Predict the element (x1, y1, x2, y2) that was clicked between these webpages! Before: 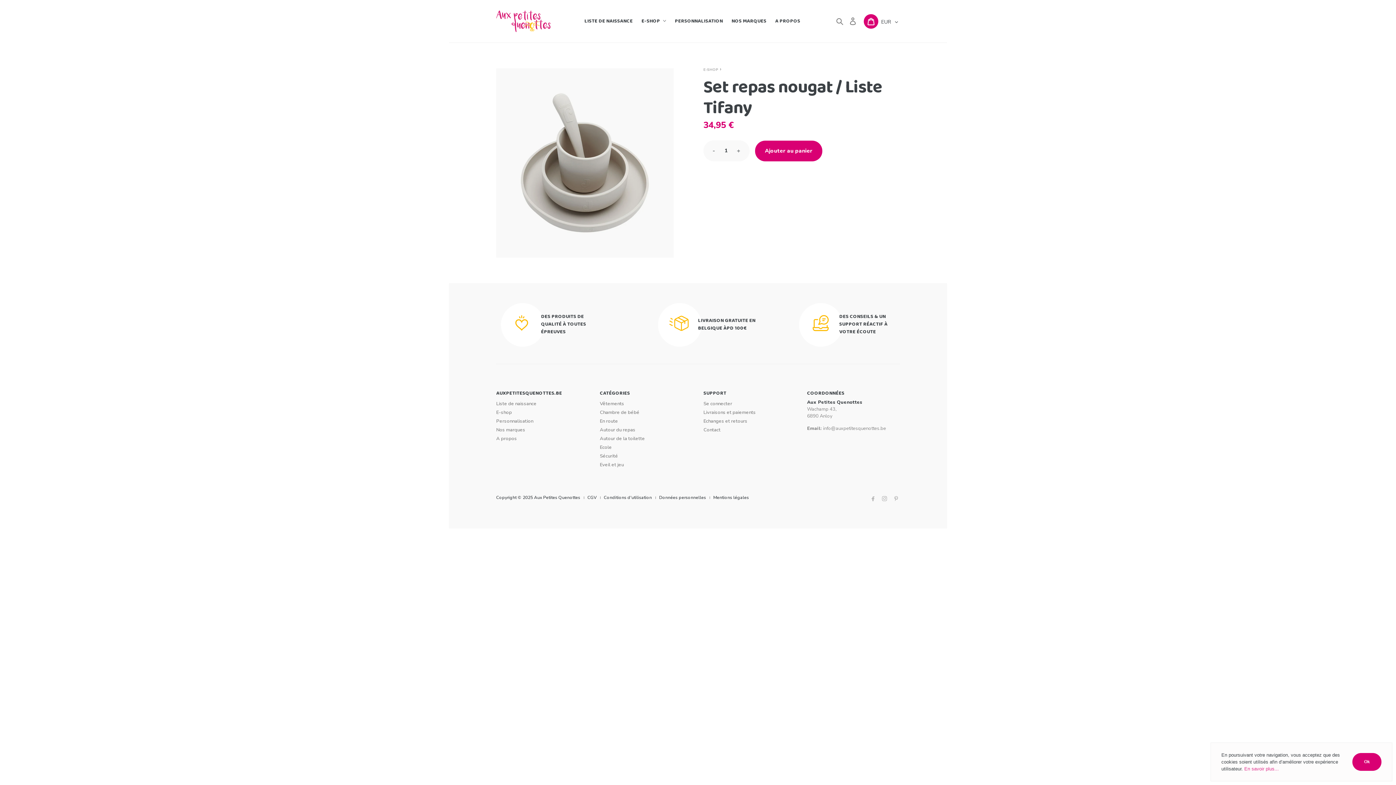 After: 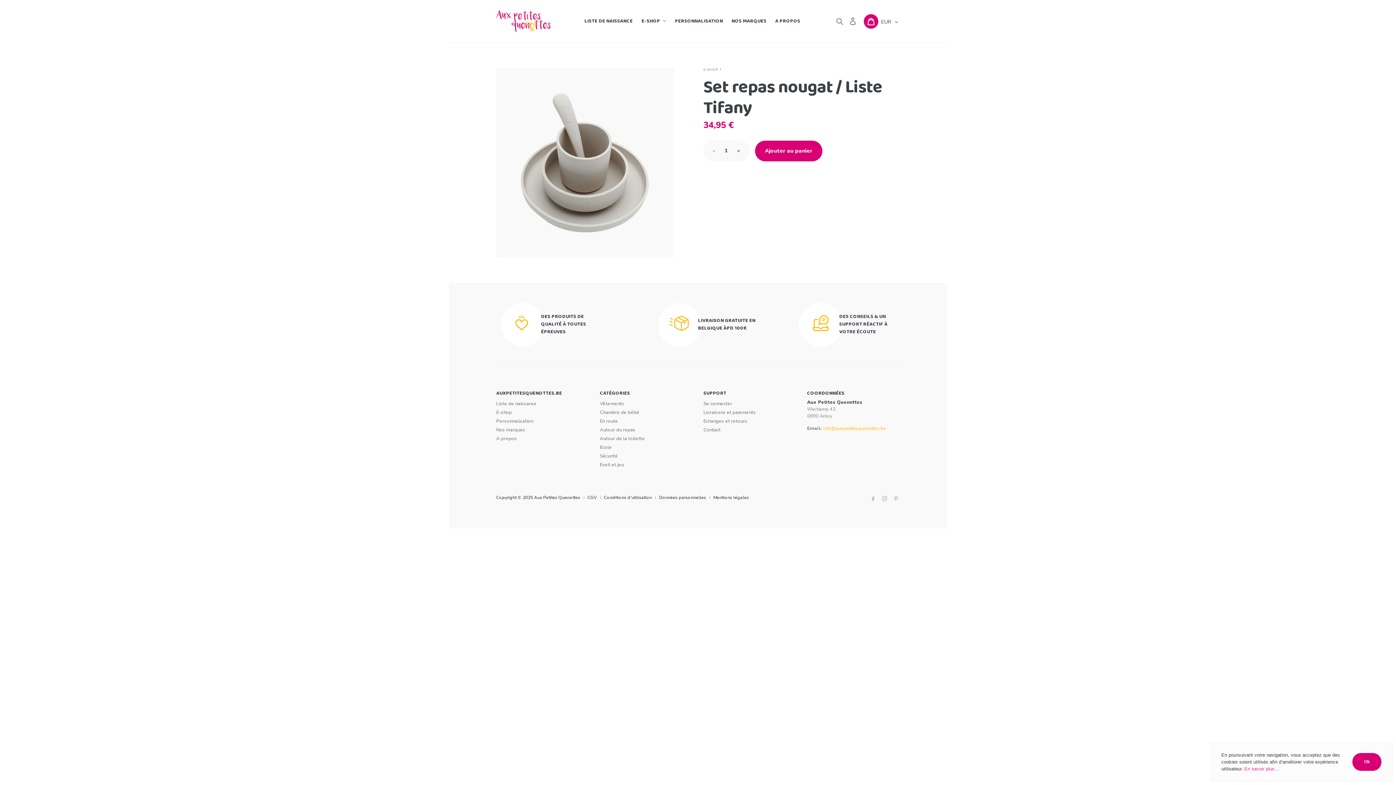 Action: label: info@auxpetitesquenottes.be bbox: (823, 425, 886, 432)